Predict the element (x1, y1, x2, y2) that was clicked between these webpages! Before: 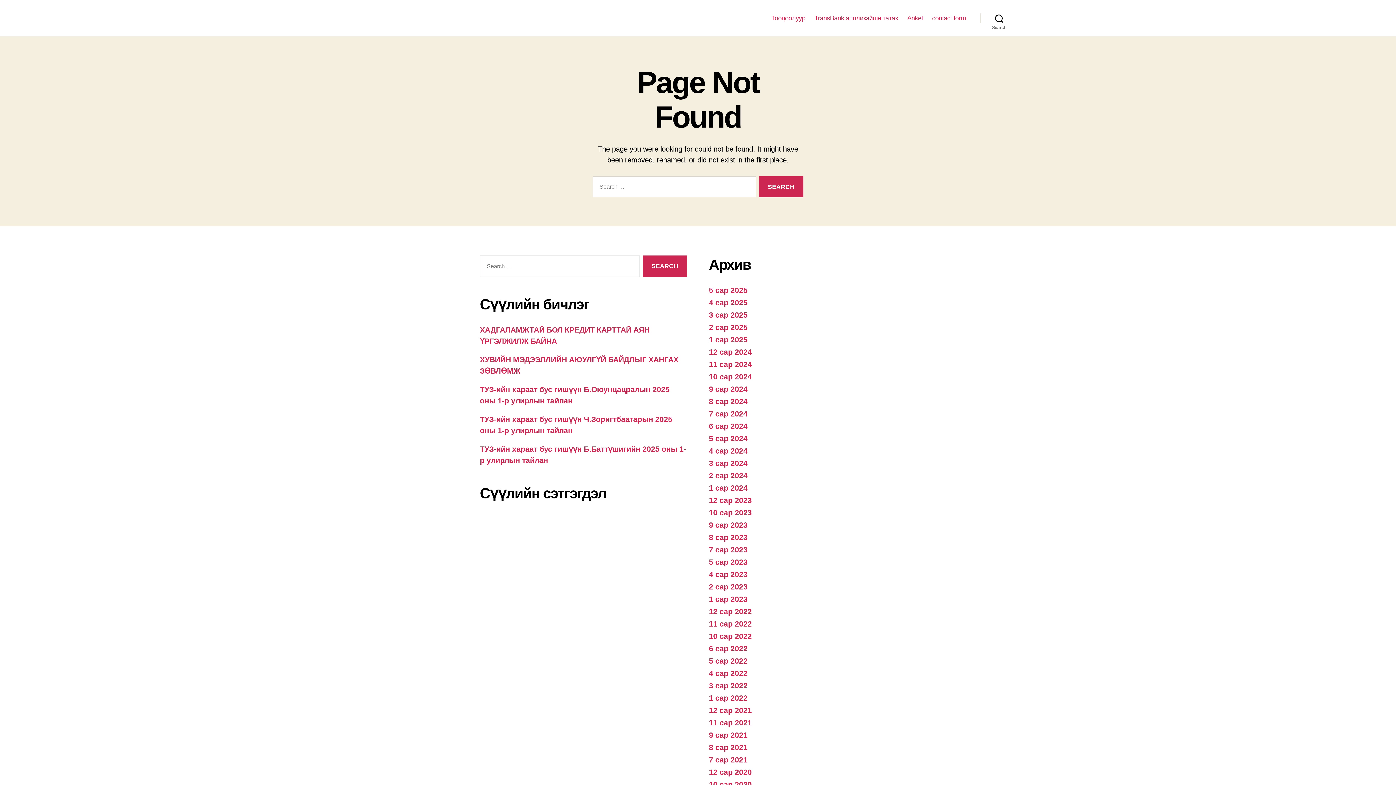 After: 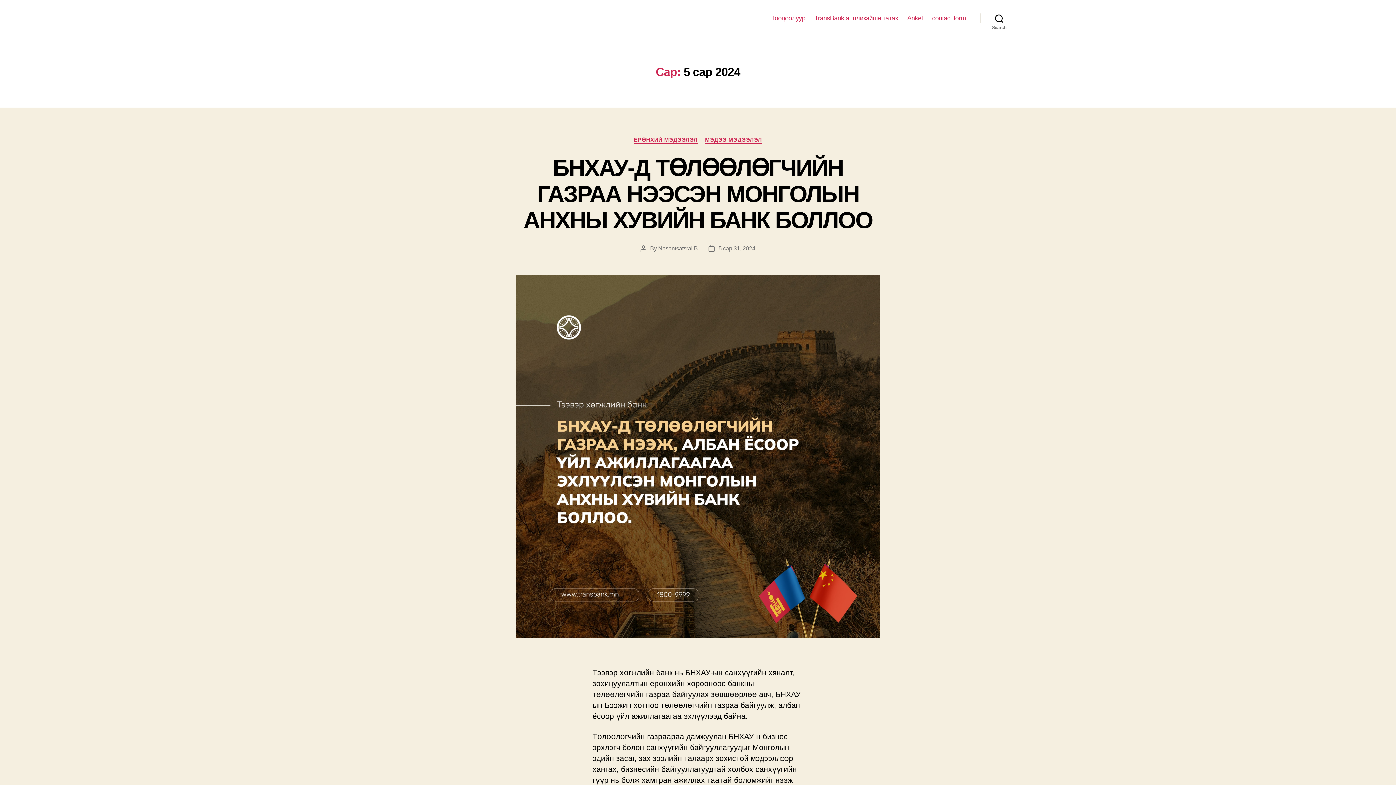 Action: bbox: (709, 434, 747, 443) label: 5 сар 2024